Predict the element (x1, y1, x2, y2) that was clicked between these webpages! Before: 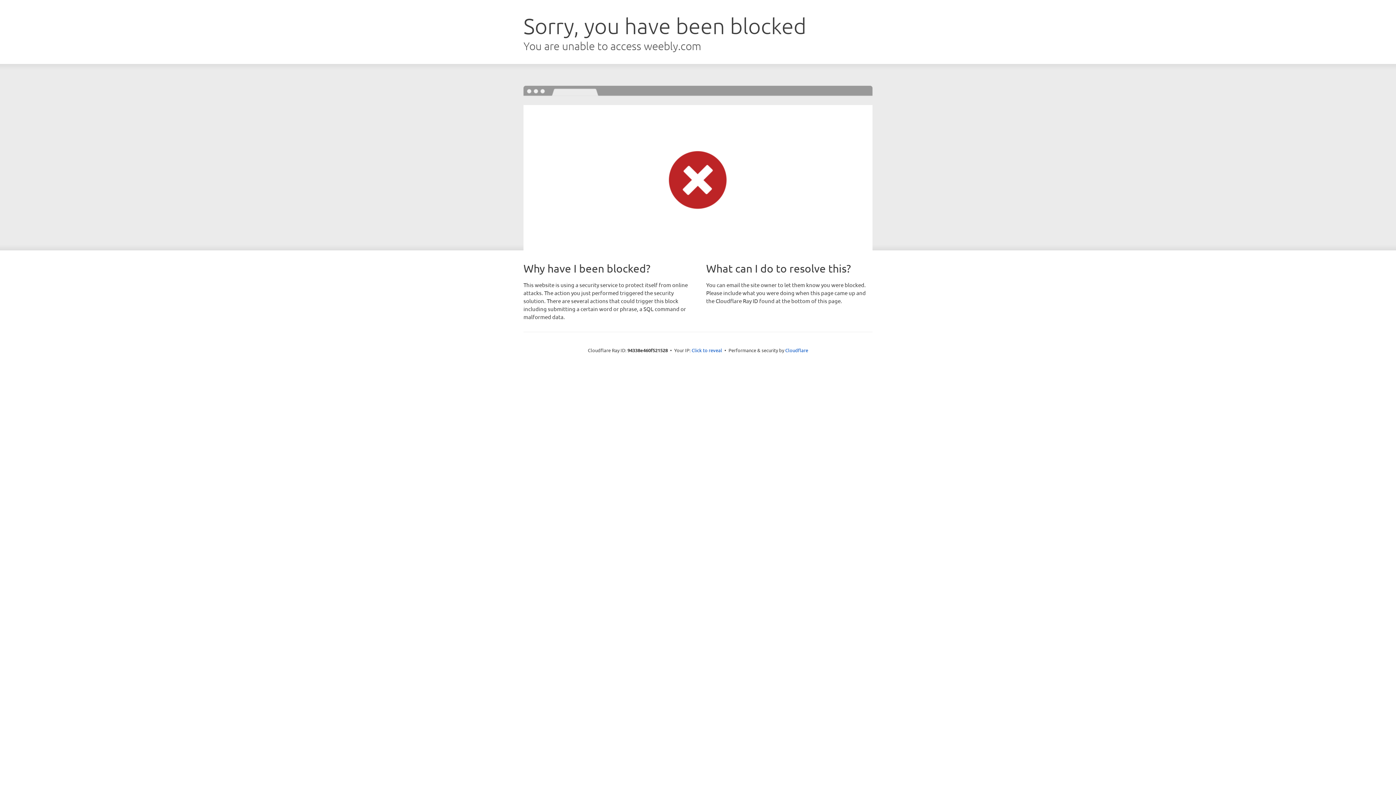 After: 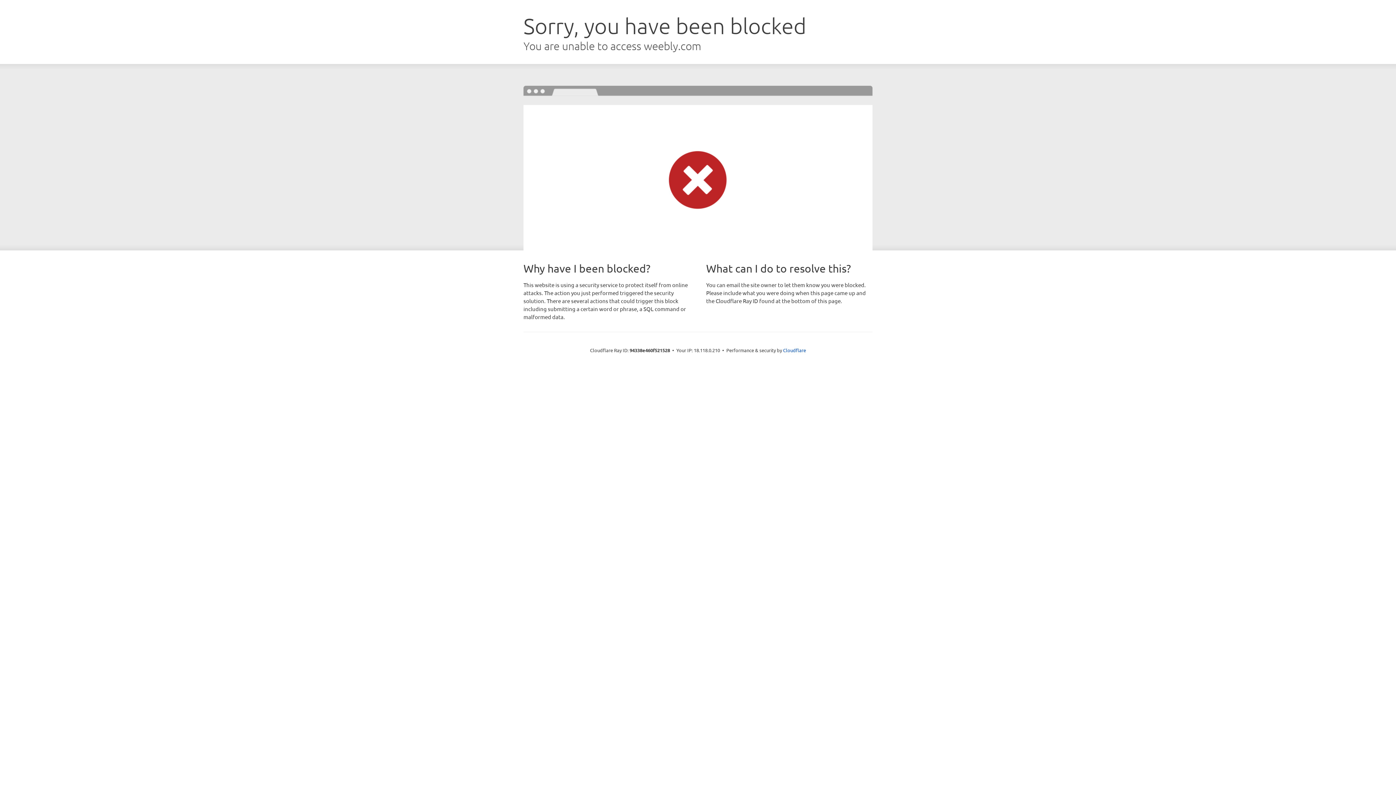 Action: label: Click to reveal bbox: (691, 346, 722, 353)